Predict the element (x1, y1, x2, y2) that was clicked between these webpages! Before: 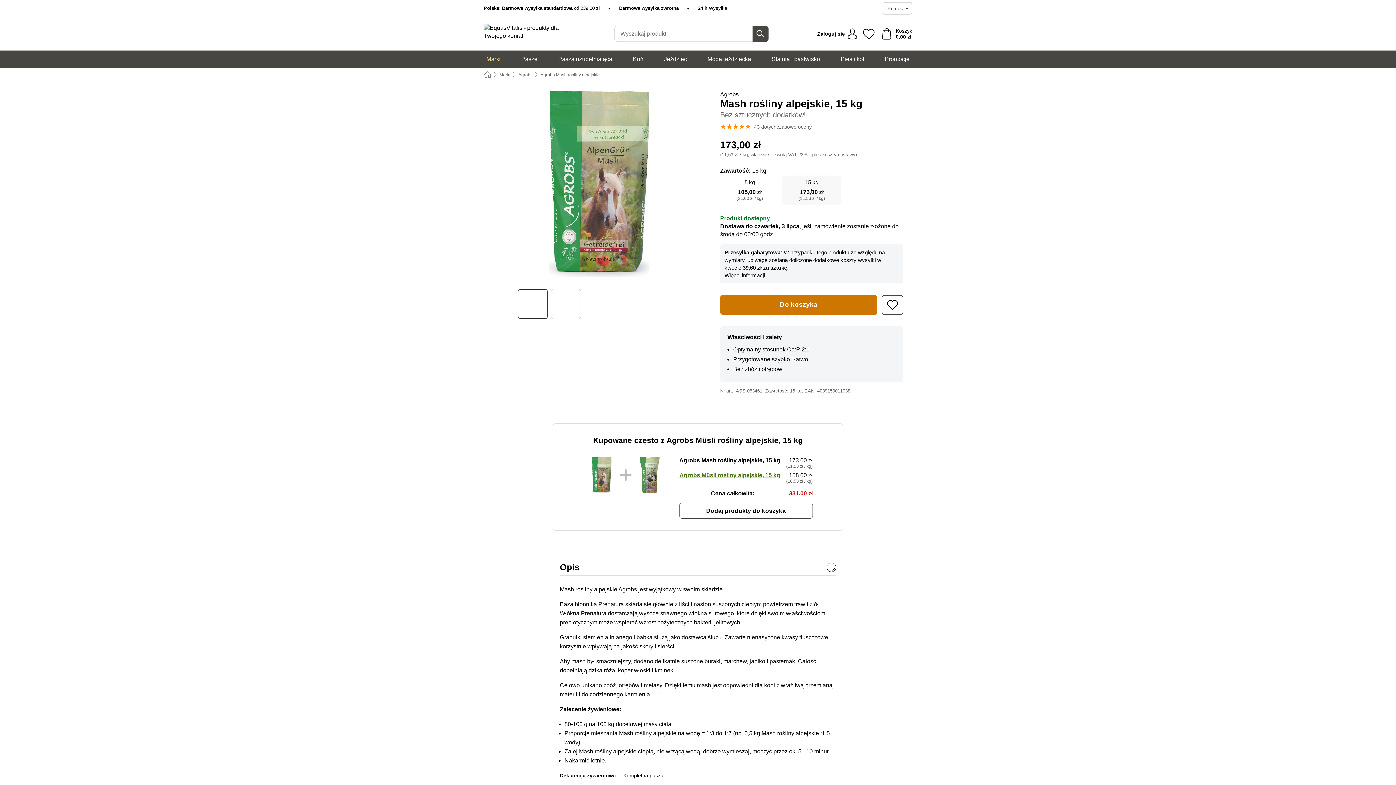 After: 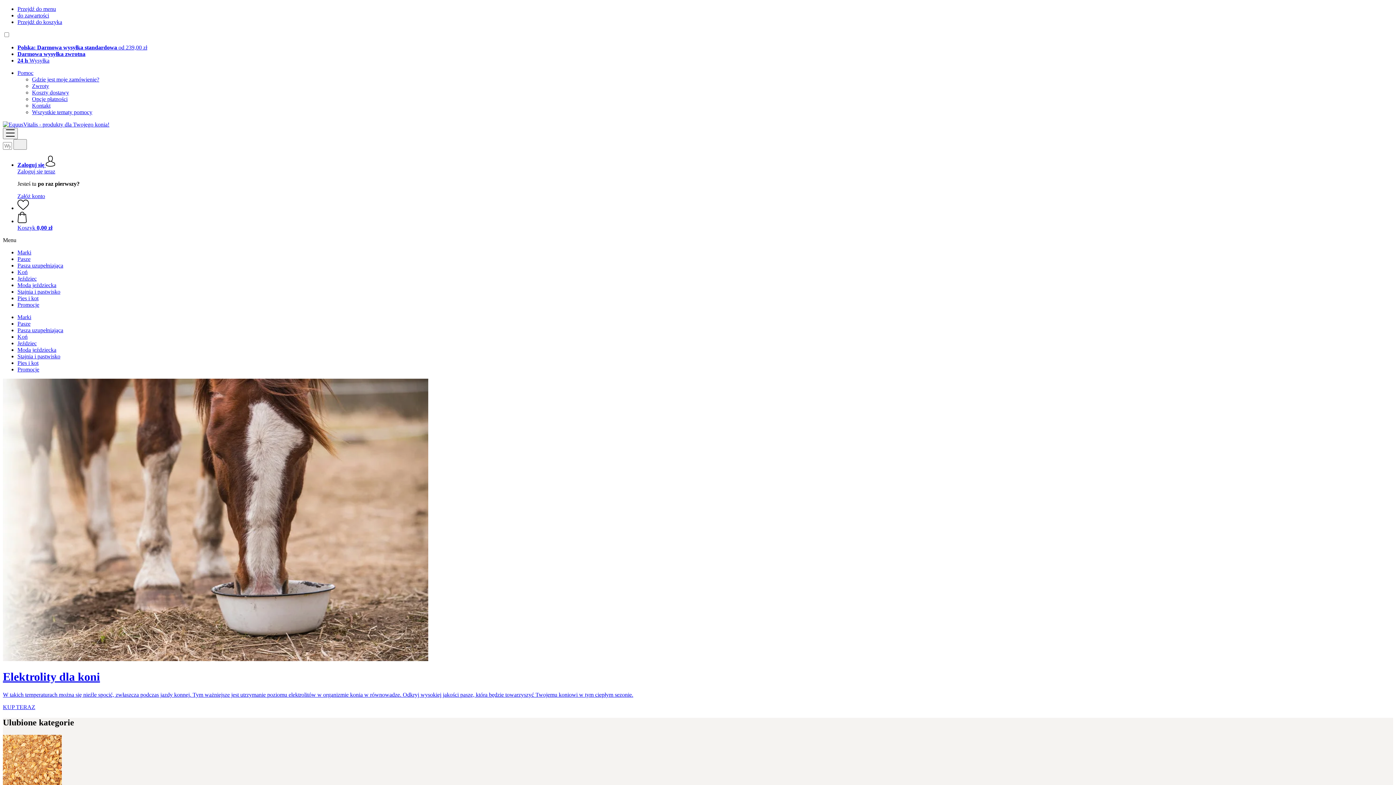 Action: bbox: (481, 22, 566, 41)